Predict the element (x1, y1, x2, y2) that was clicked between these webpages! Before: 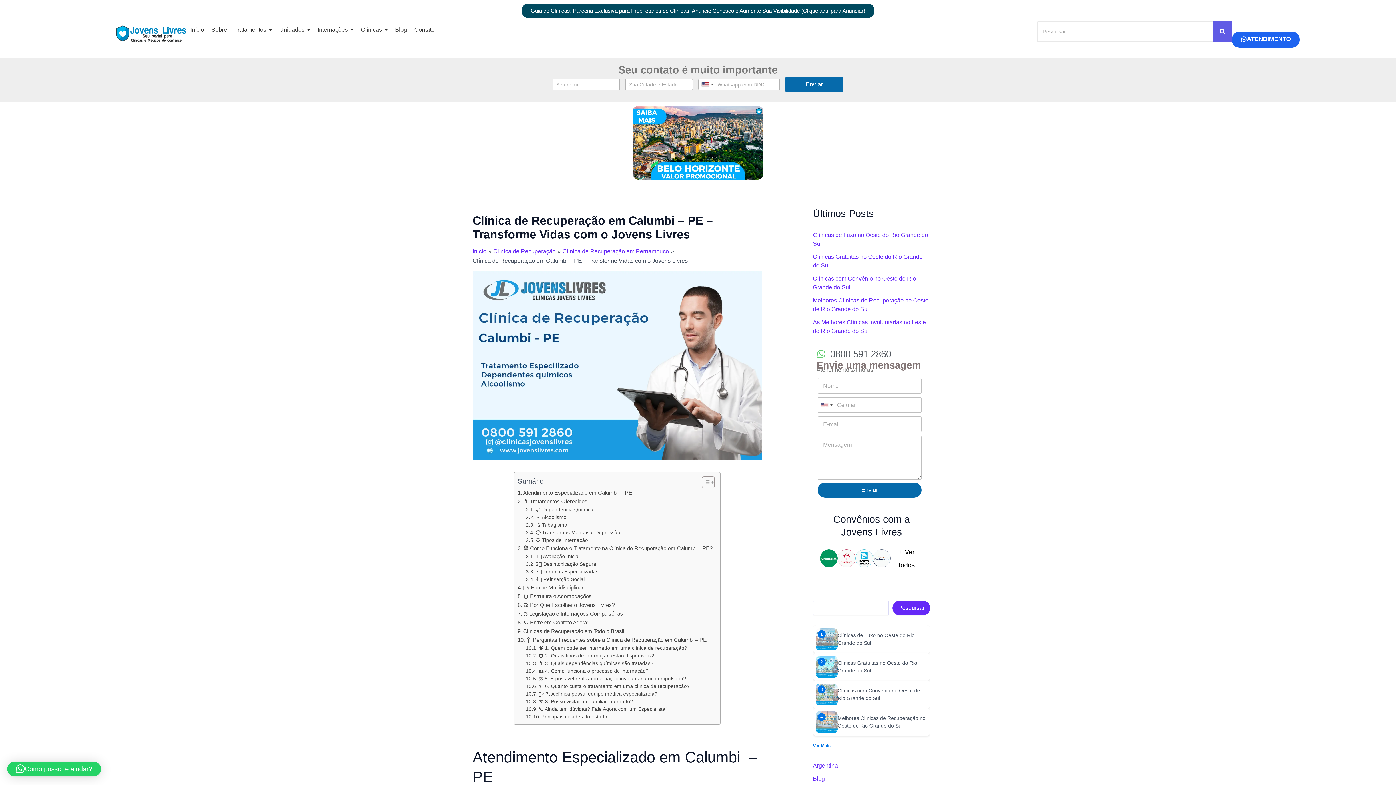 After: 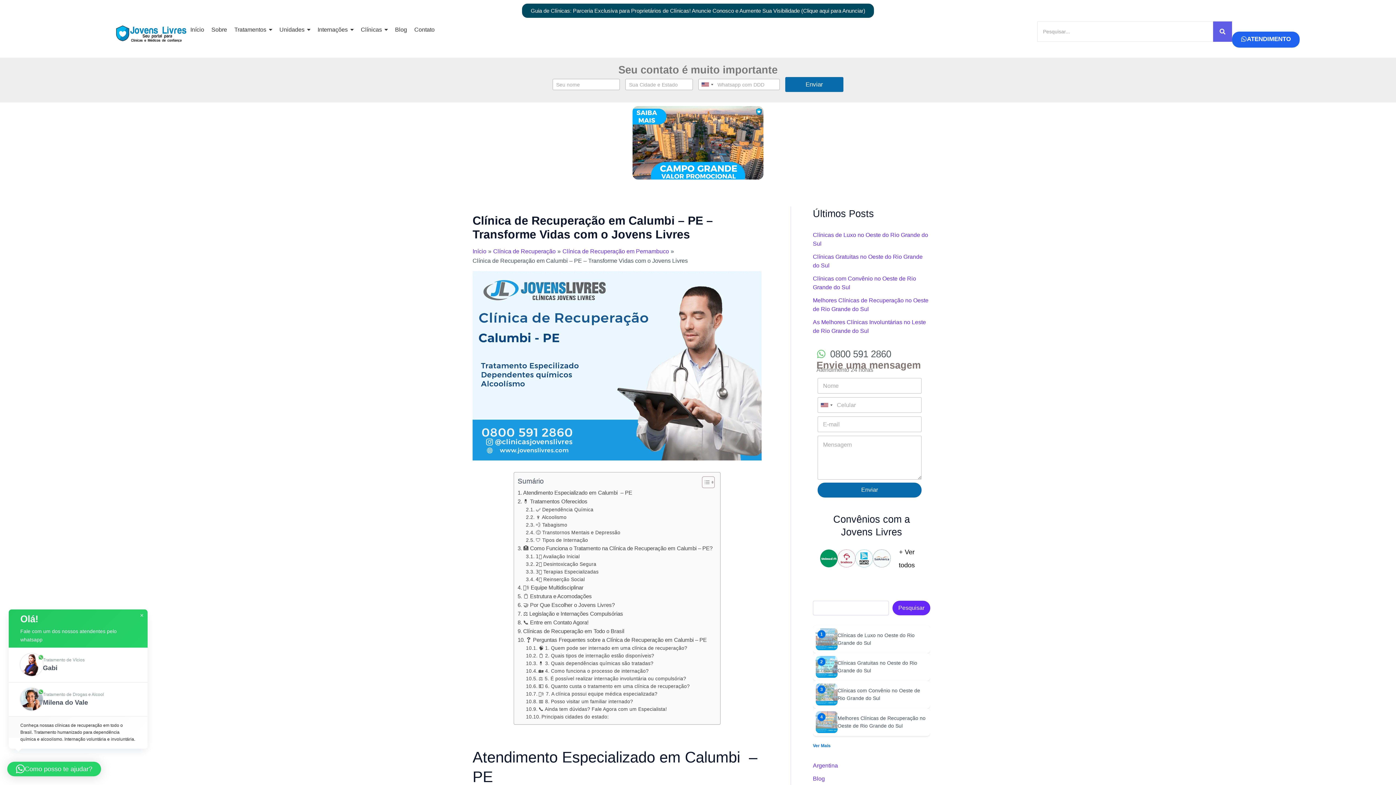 Action: label: Como posso te ajudar? bbox: (7, 762, 101, 776)